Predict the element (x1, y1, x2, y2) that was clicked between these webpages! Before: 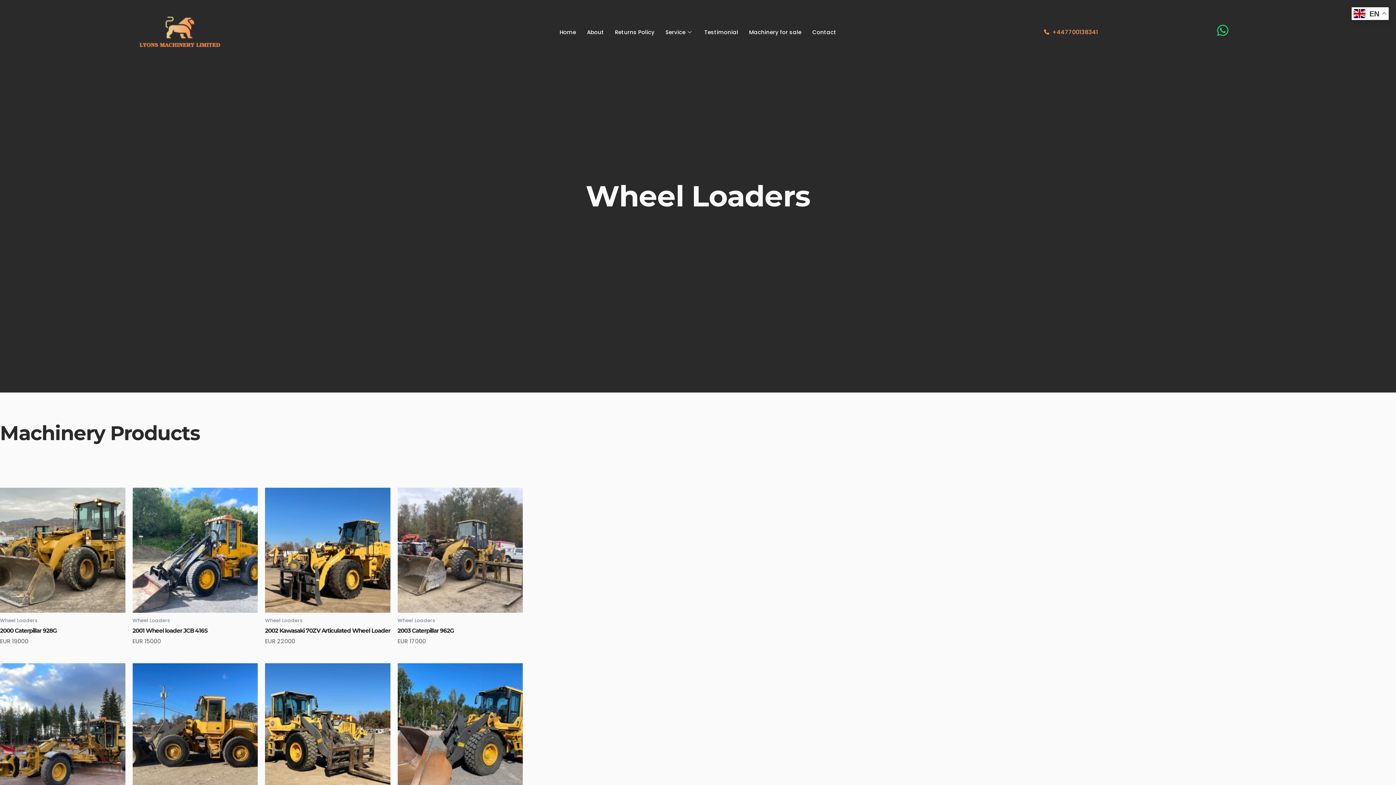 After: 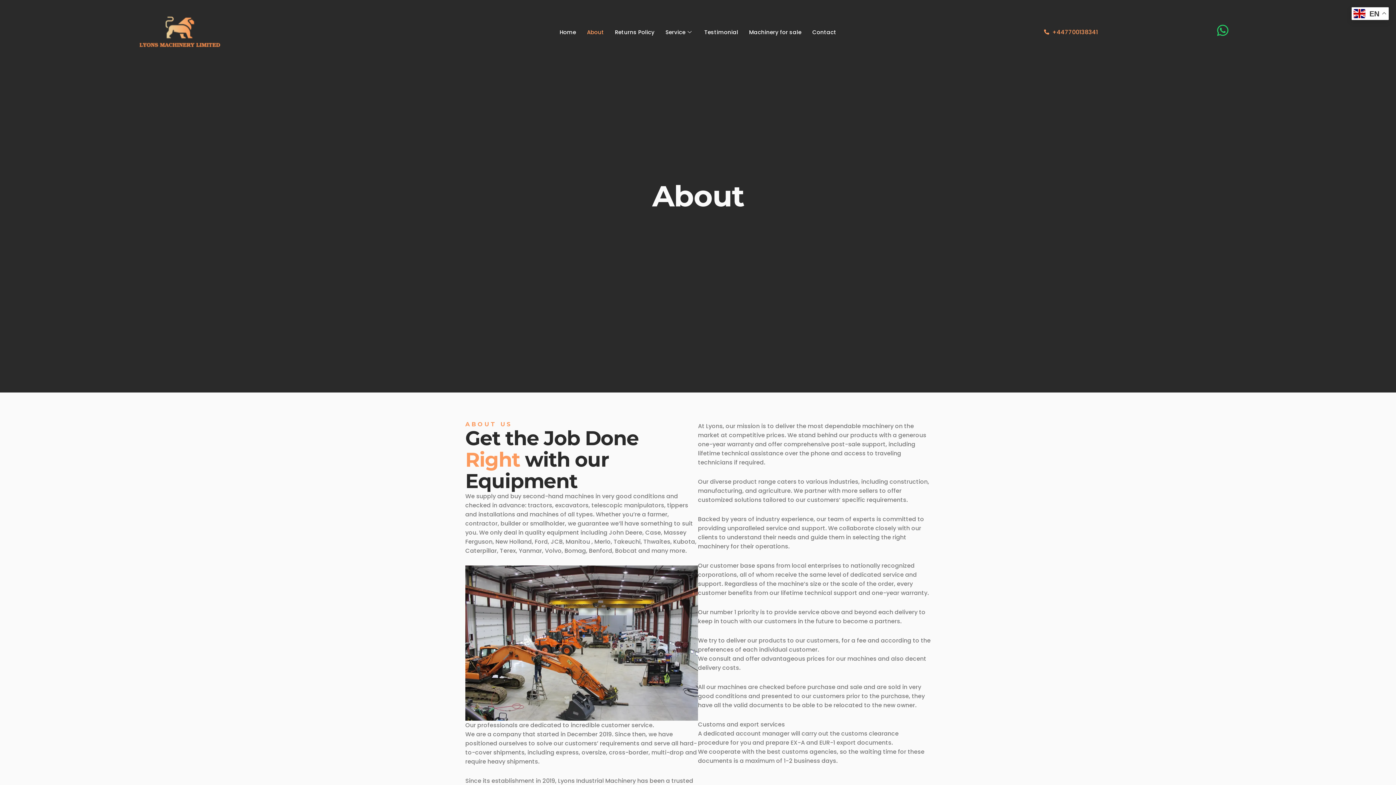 Action: label: About bbox: (581, 17, 609, 46)